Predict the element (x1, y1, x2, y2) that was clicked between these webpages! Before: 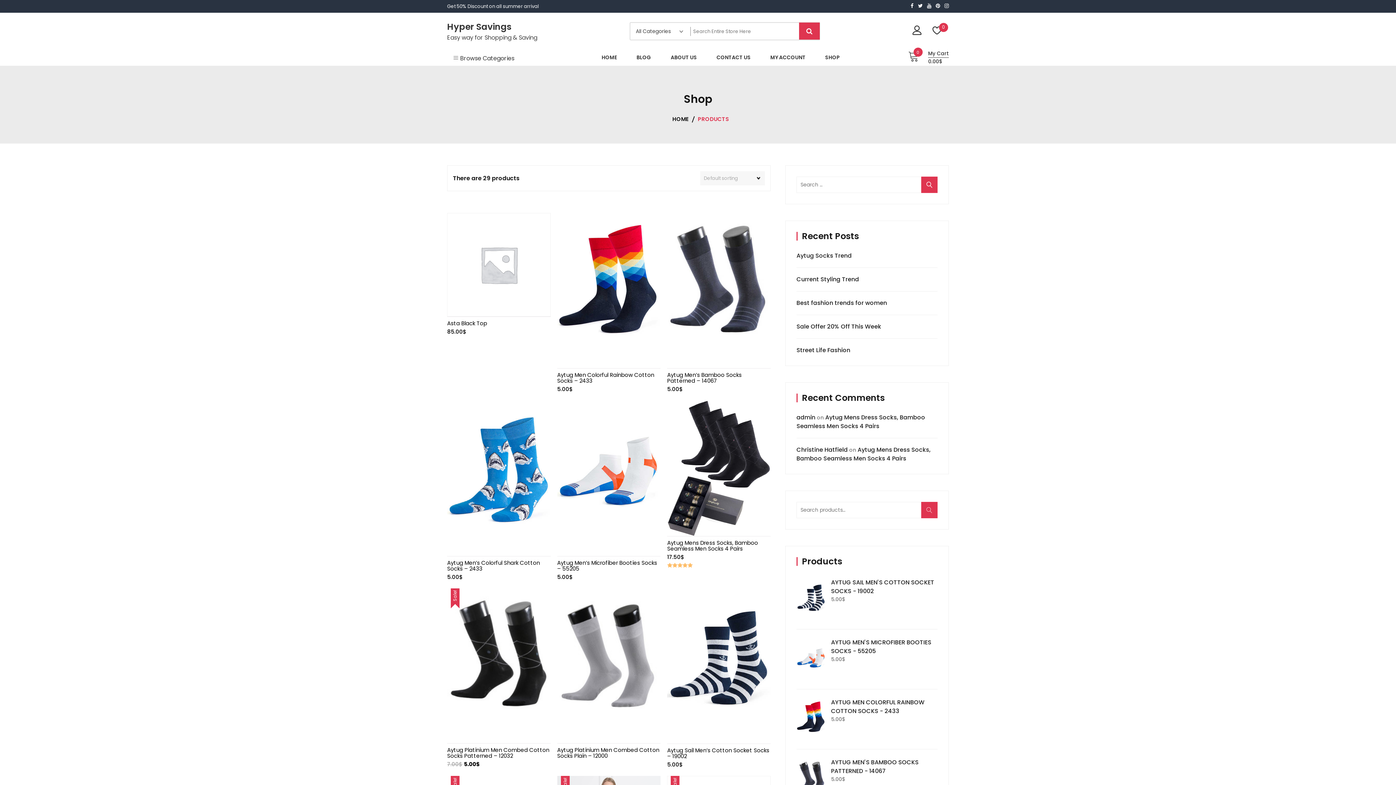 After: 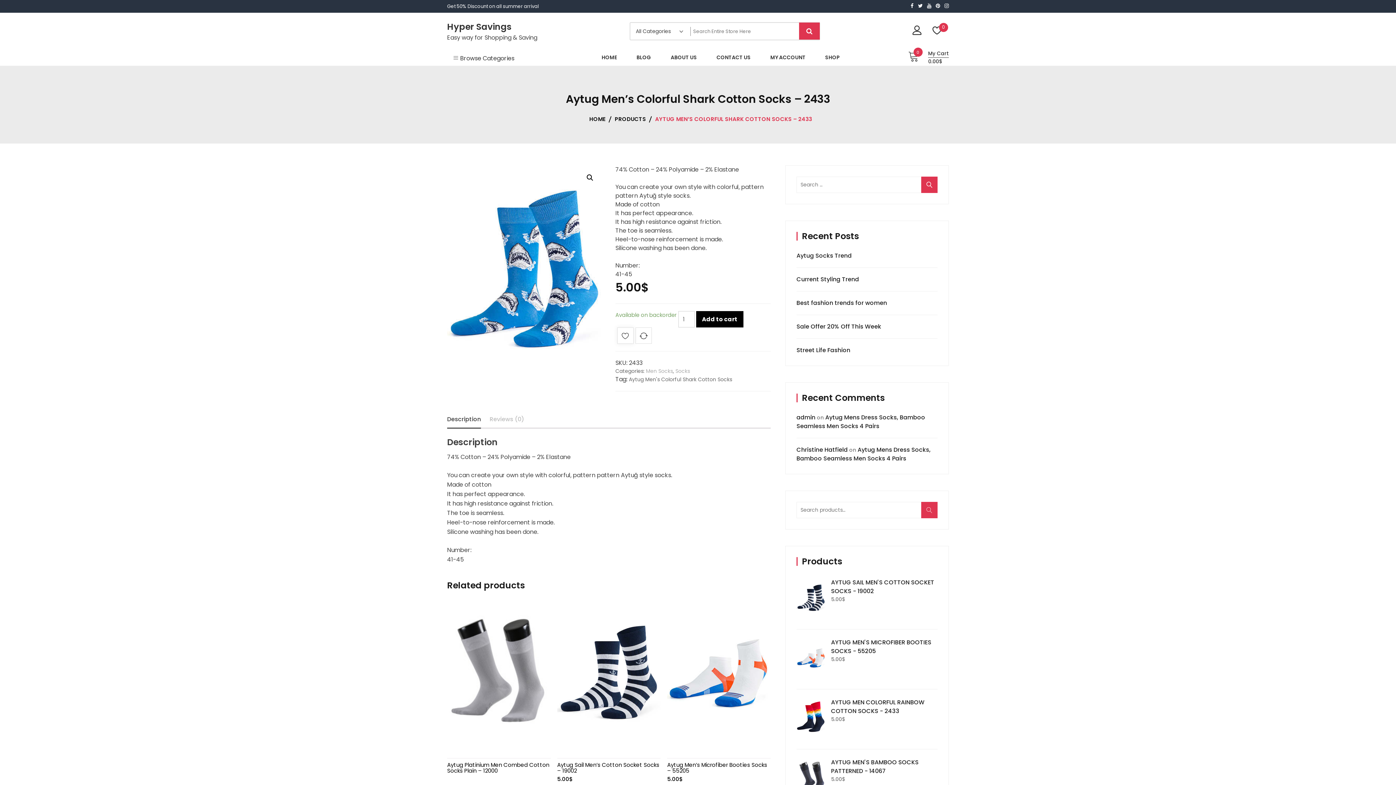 Action: bbox: (447, 400, 550, 556)